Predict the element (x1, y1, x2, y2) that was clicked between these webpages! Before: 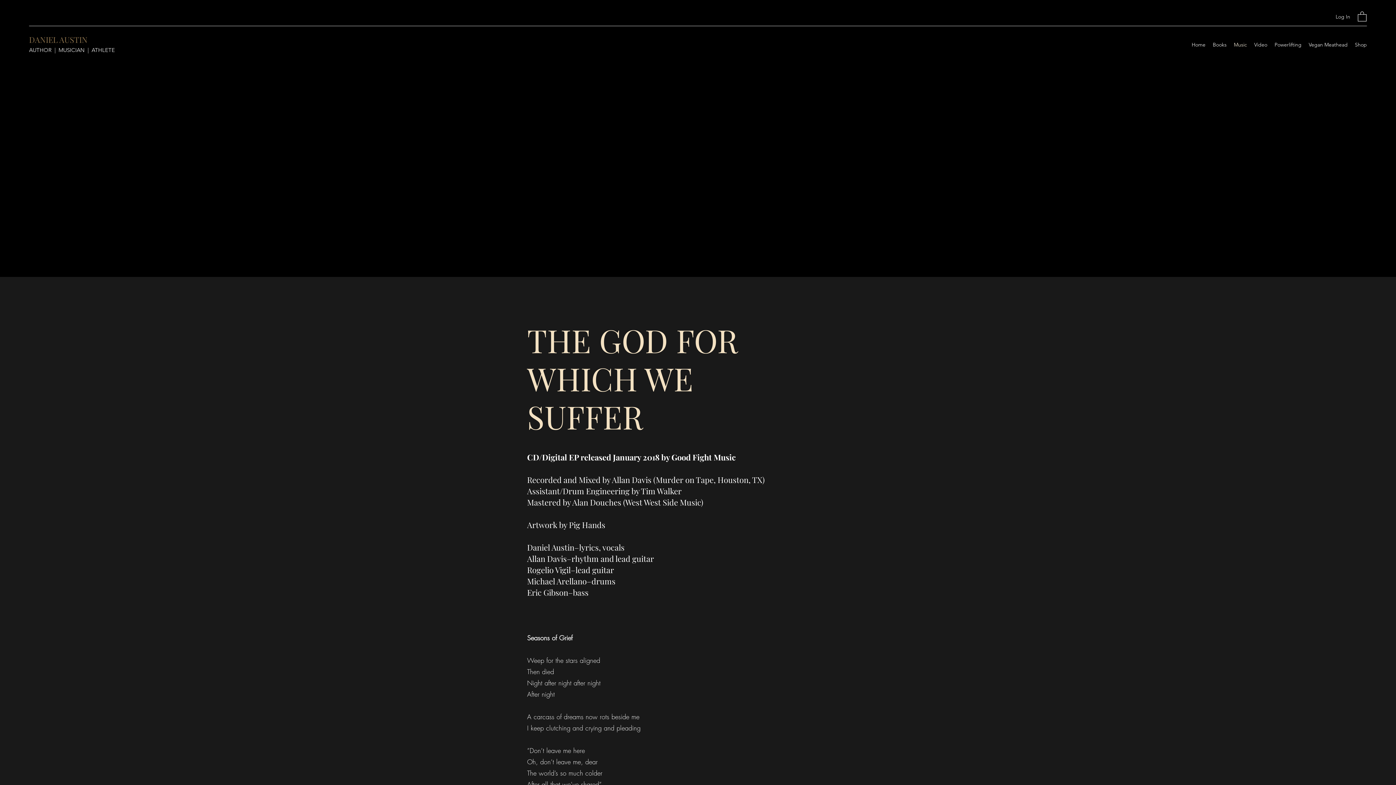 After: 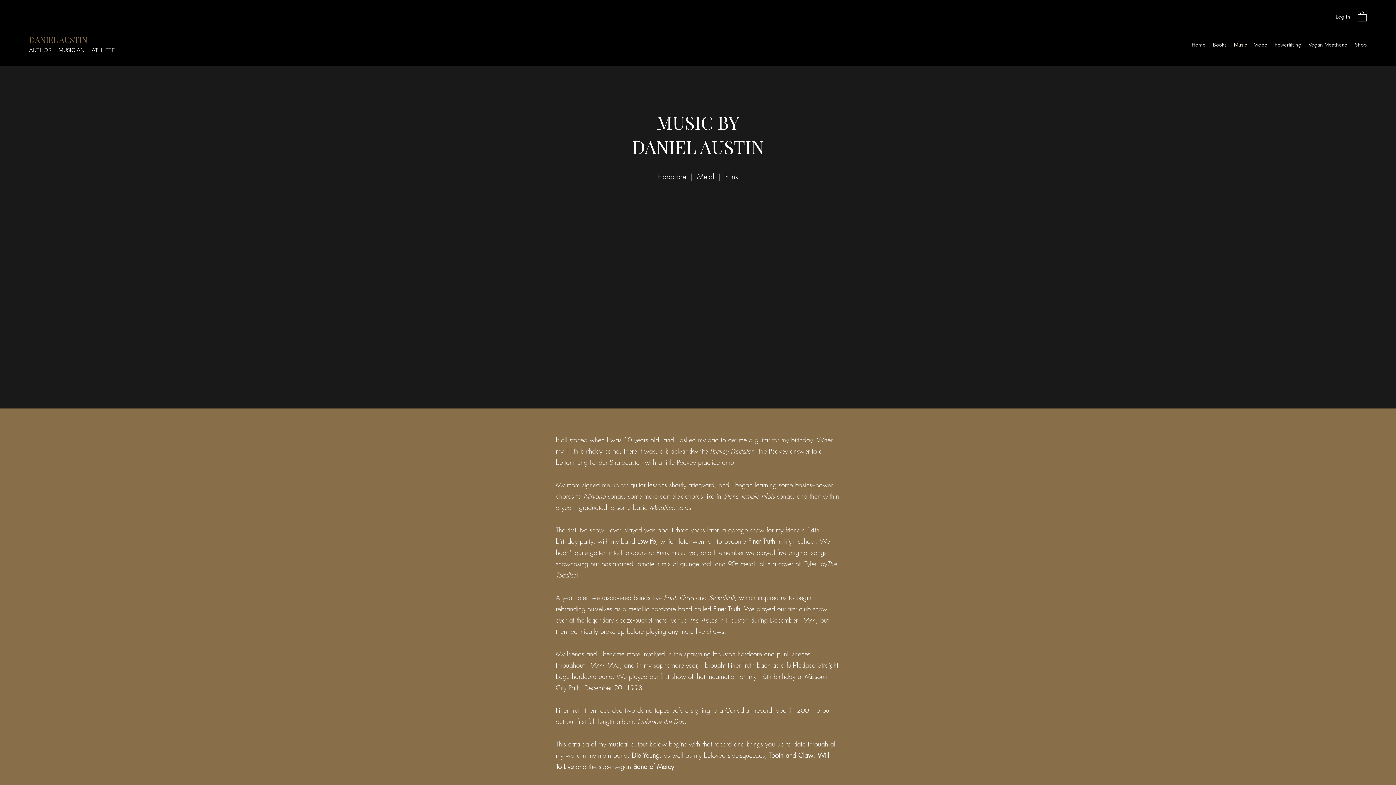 Action: label: Music bbox: (1230, 39, 1250, 50)